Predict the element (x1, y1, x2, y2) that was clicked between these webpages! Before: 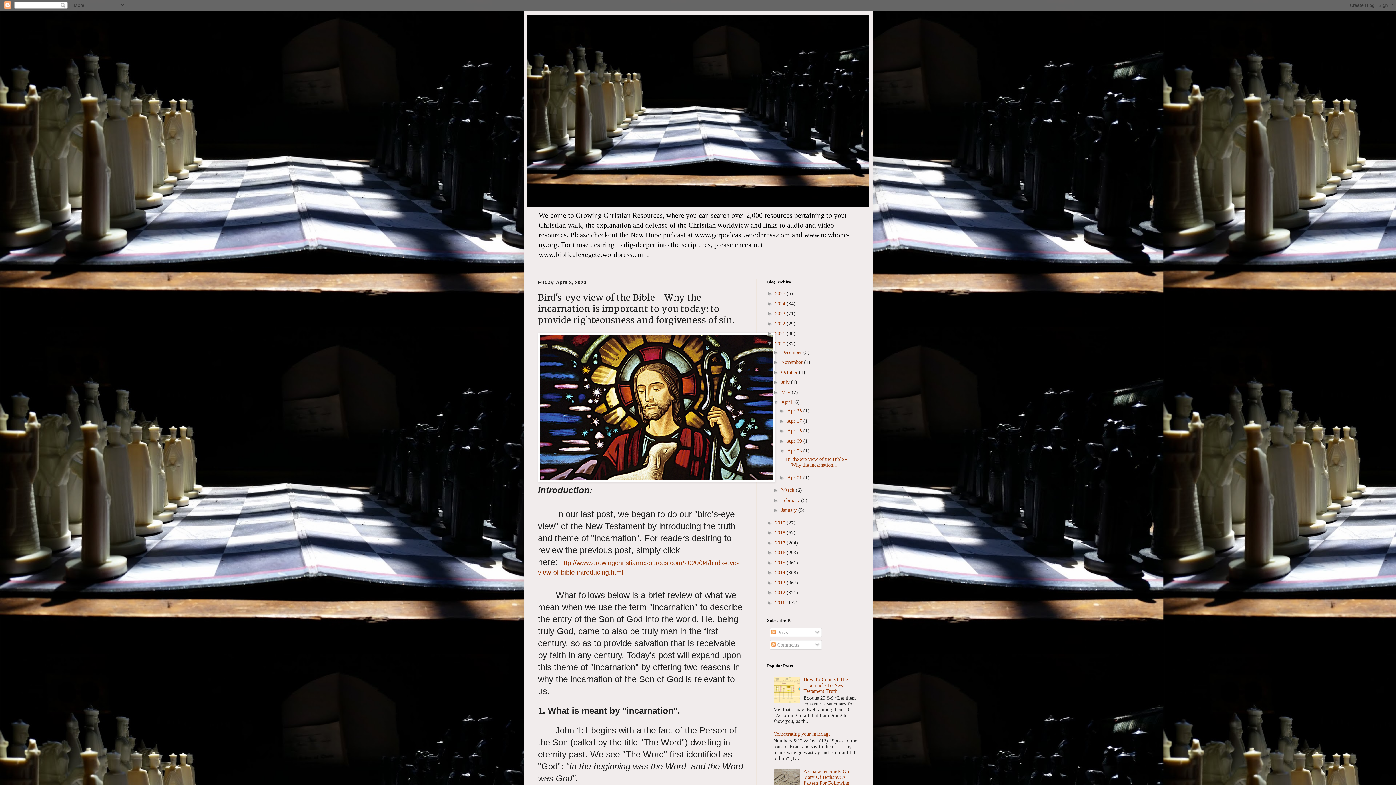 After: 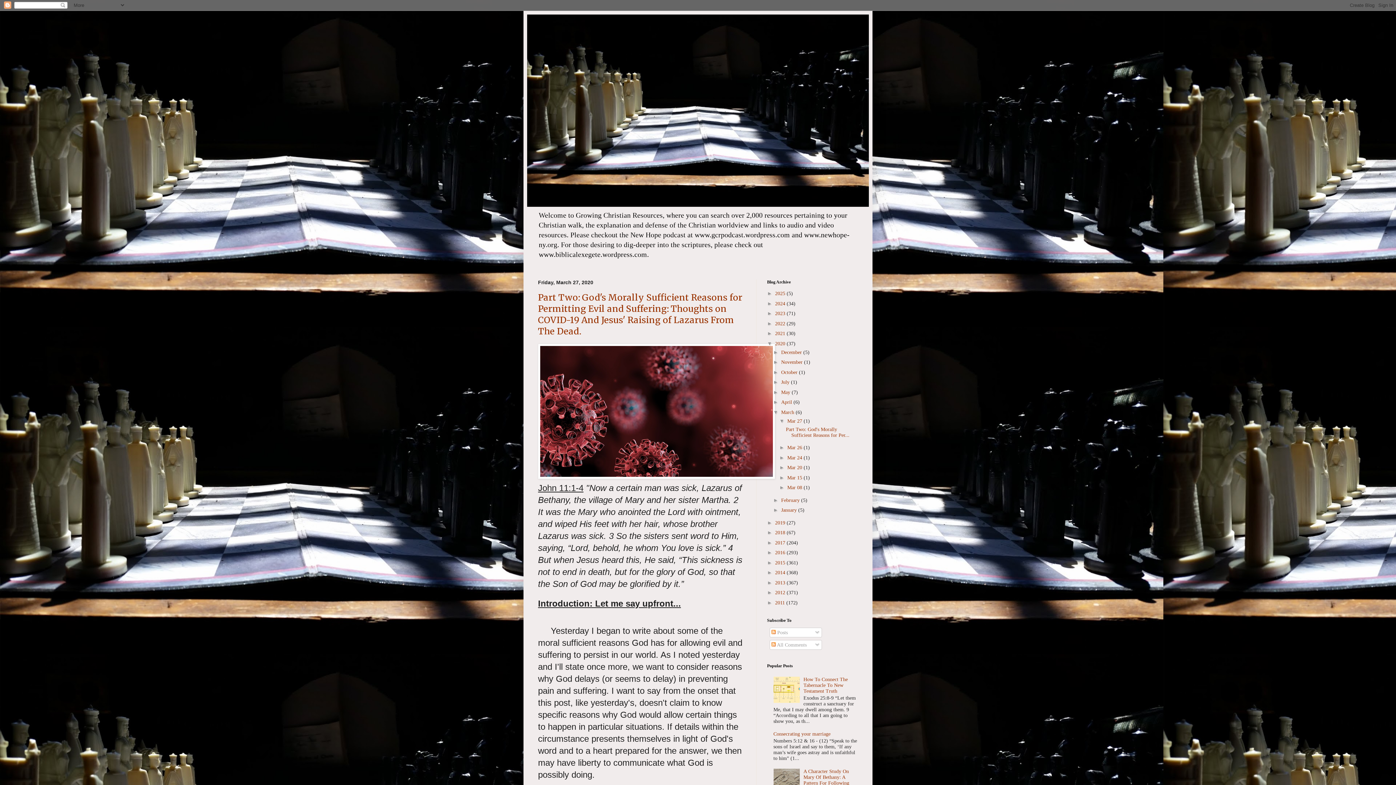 Action: bbox: (781, 487, 795, 493) label: March 